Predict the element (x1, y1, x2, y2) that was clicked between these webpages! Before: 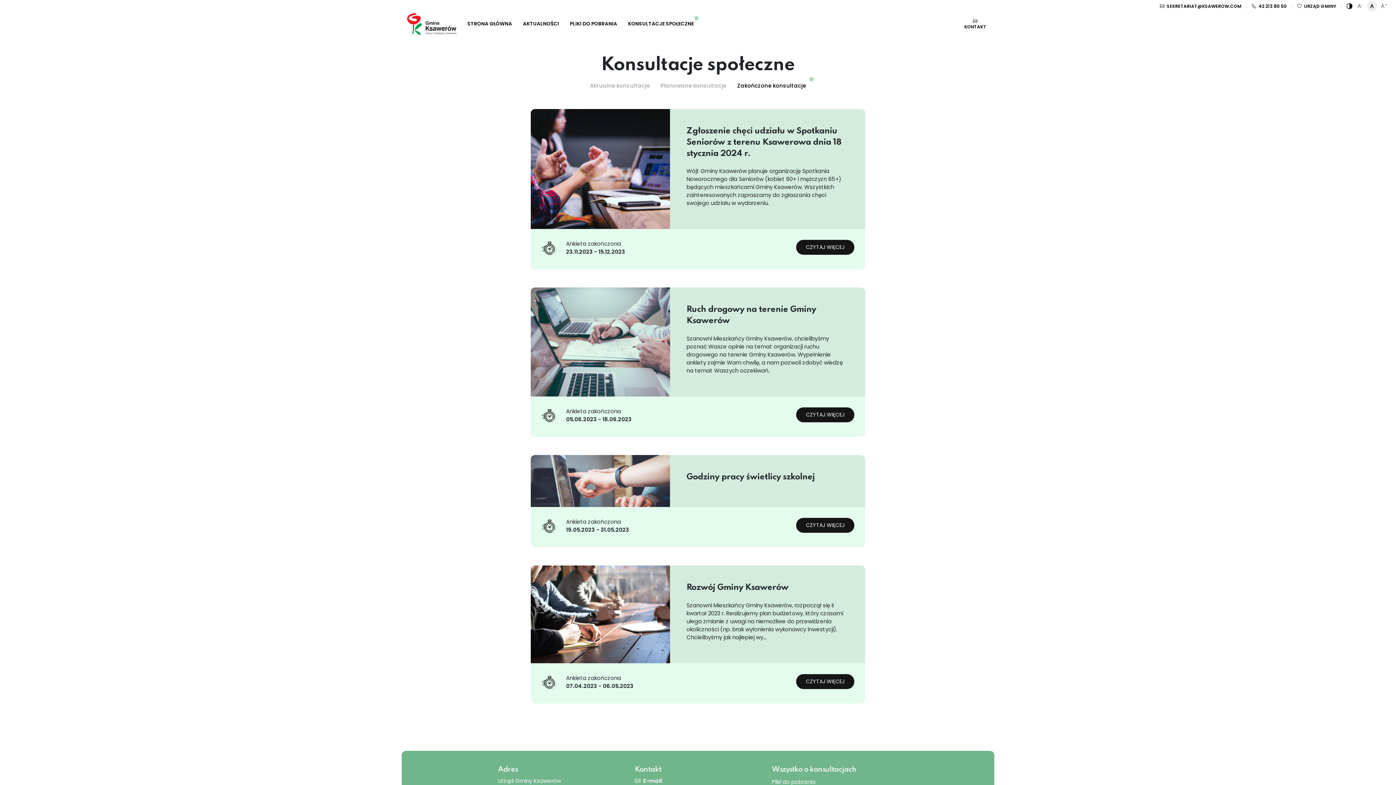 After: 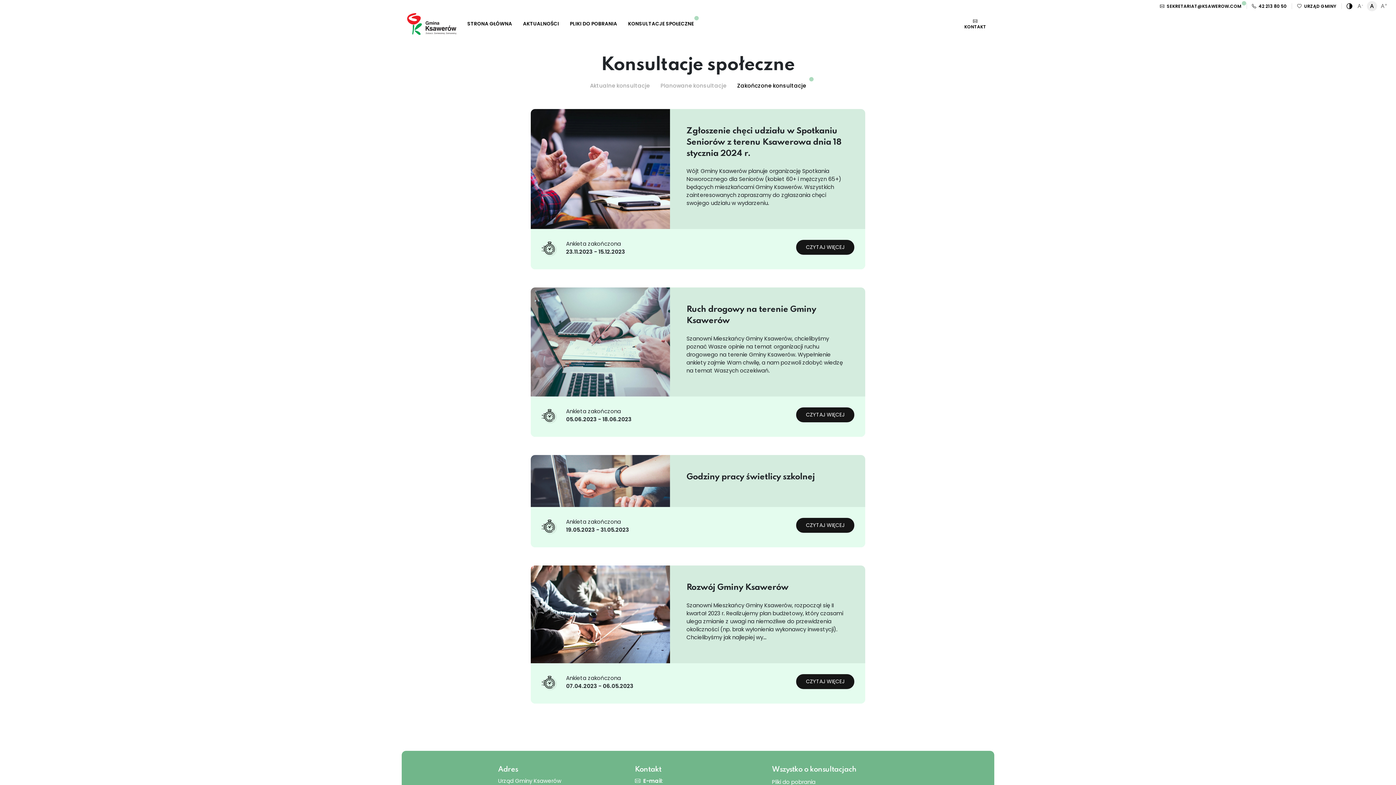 Action: bbox: (1157, 3, 1244, 9) label:  SEKRETARIAT@KSAWEROW.COM